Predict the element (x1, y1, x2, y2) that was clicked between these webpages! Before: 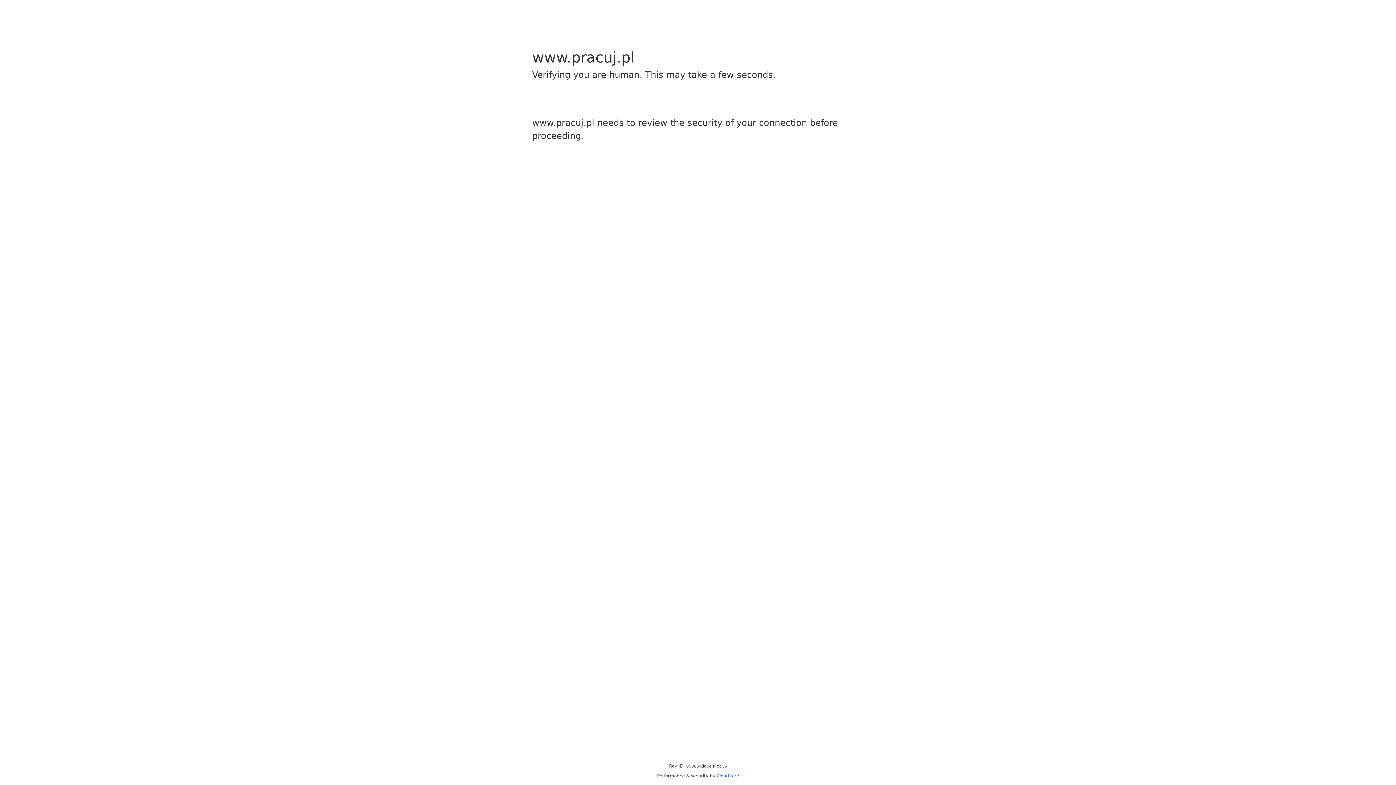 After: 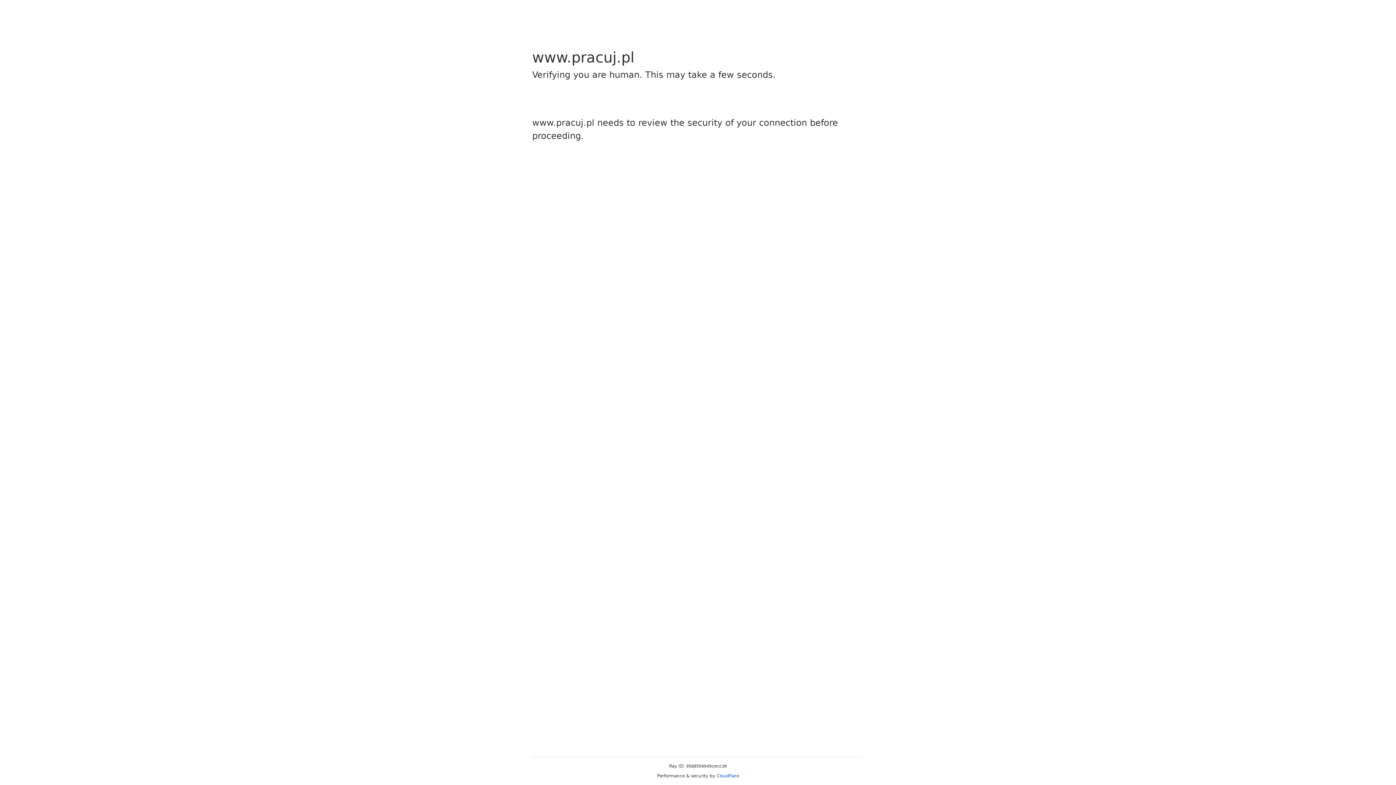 Action: label: Cloudflare bbox: (716, 773, 739, 778)